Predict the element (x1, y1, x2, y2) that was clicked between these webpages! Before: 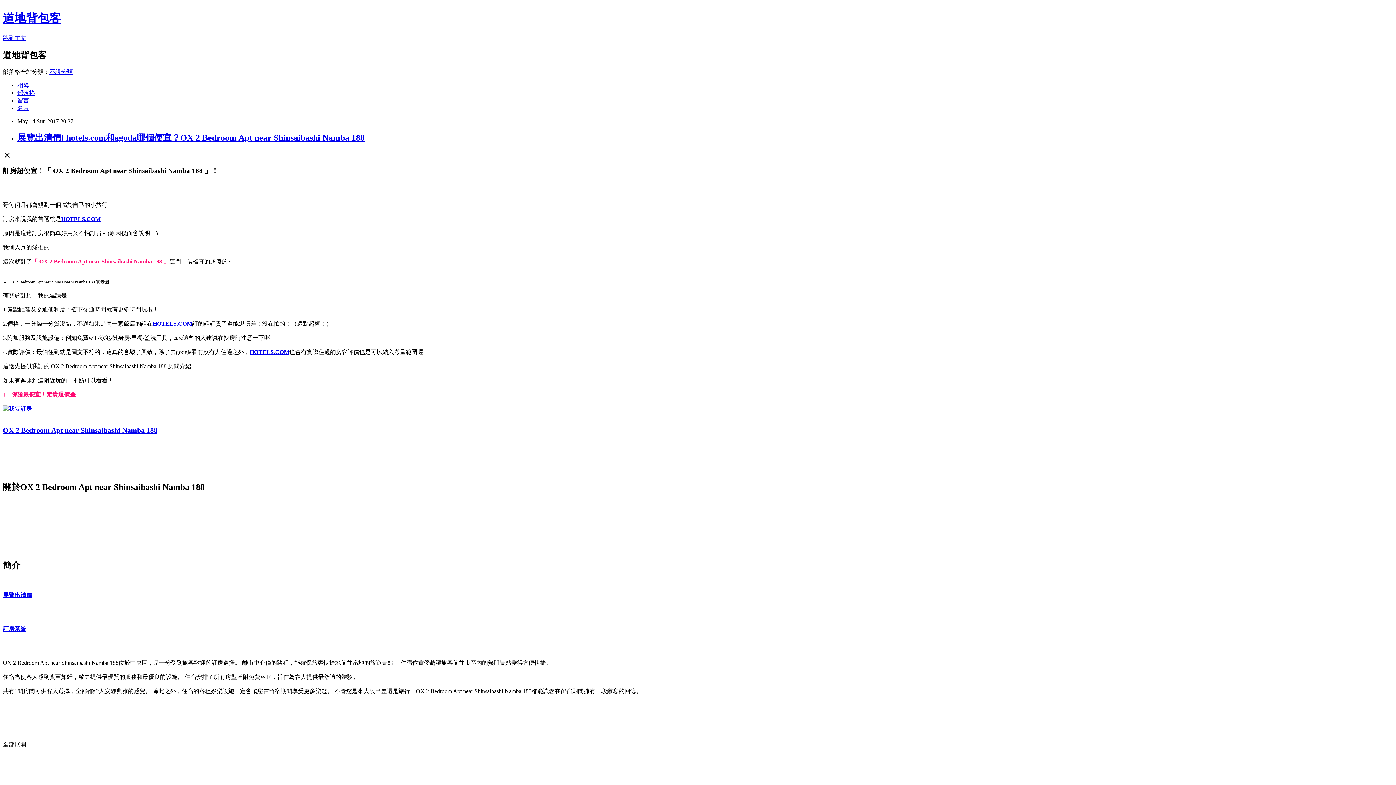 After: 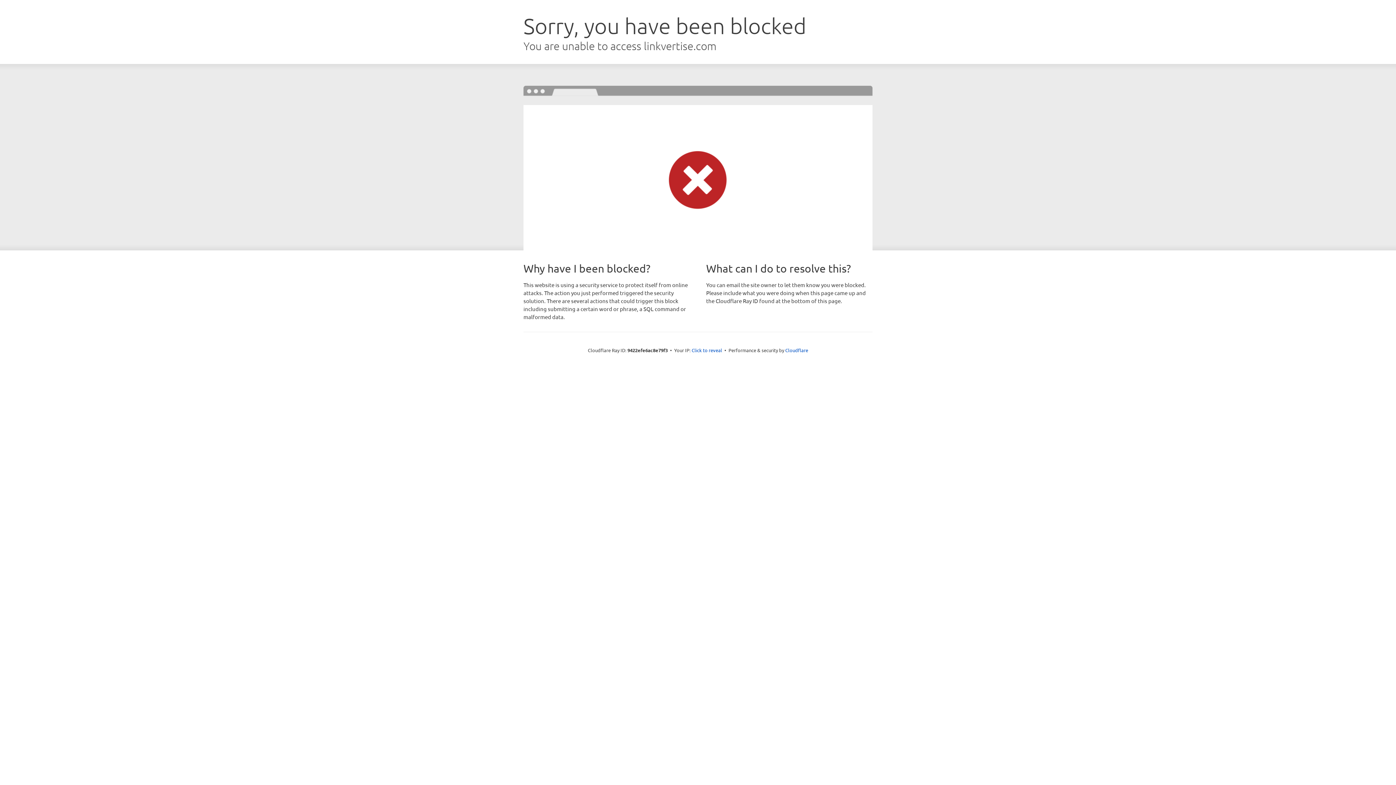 Action: bbox: (2, 426, 157, 434) label: OX 2 Bedroom Apt near Shinsaibashi Namba 188